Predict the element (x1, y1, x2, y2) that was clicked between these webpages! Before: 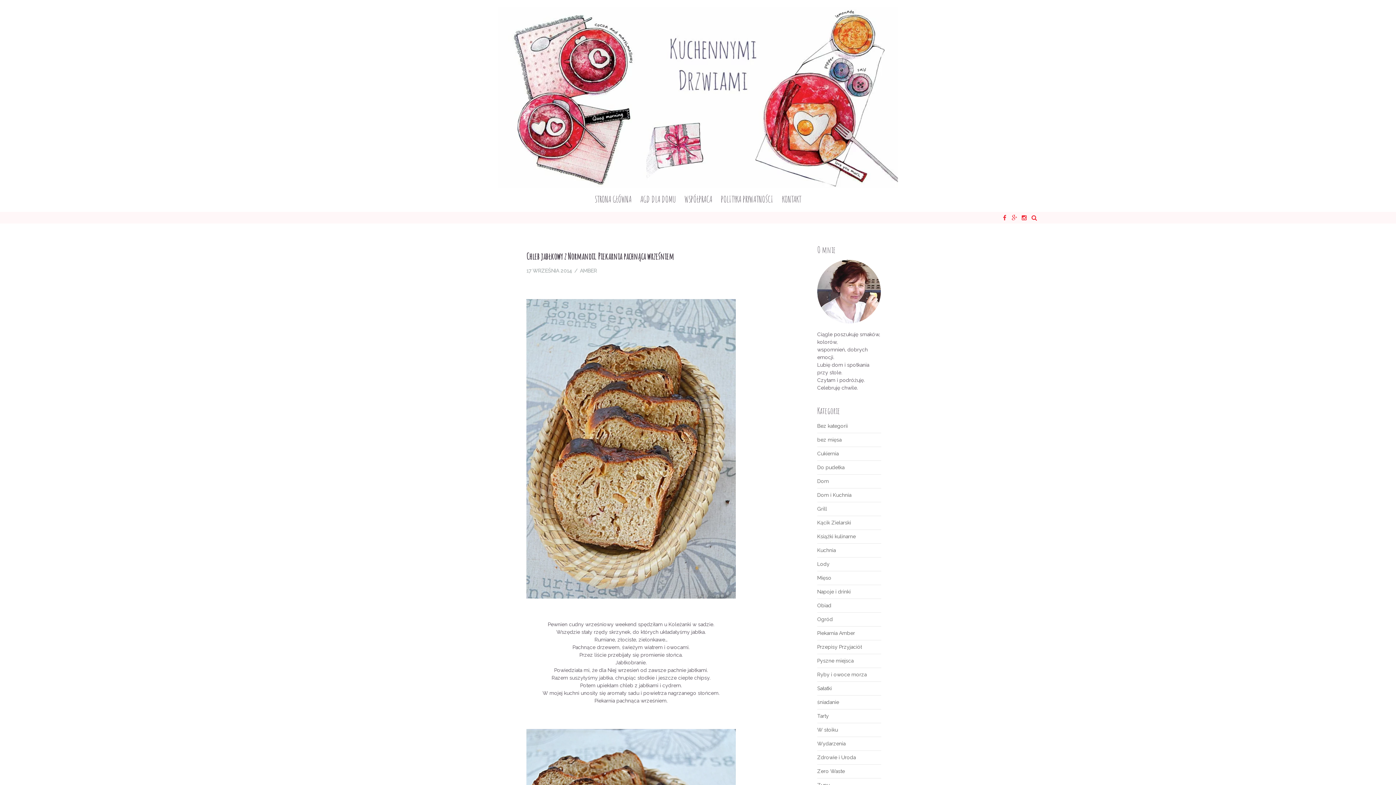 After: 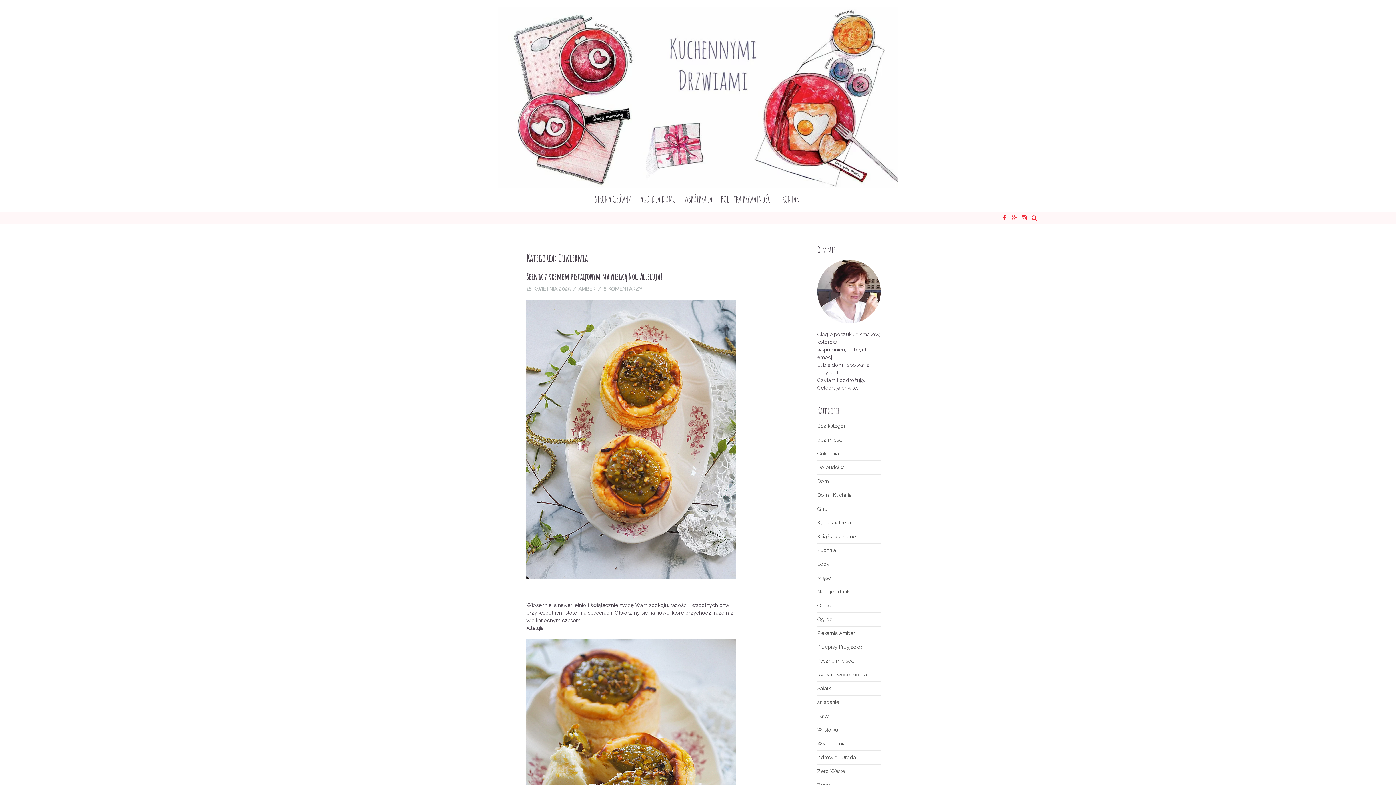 Action: bbox: (817, 450, 838, 456) label: Cukiernia